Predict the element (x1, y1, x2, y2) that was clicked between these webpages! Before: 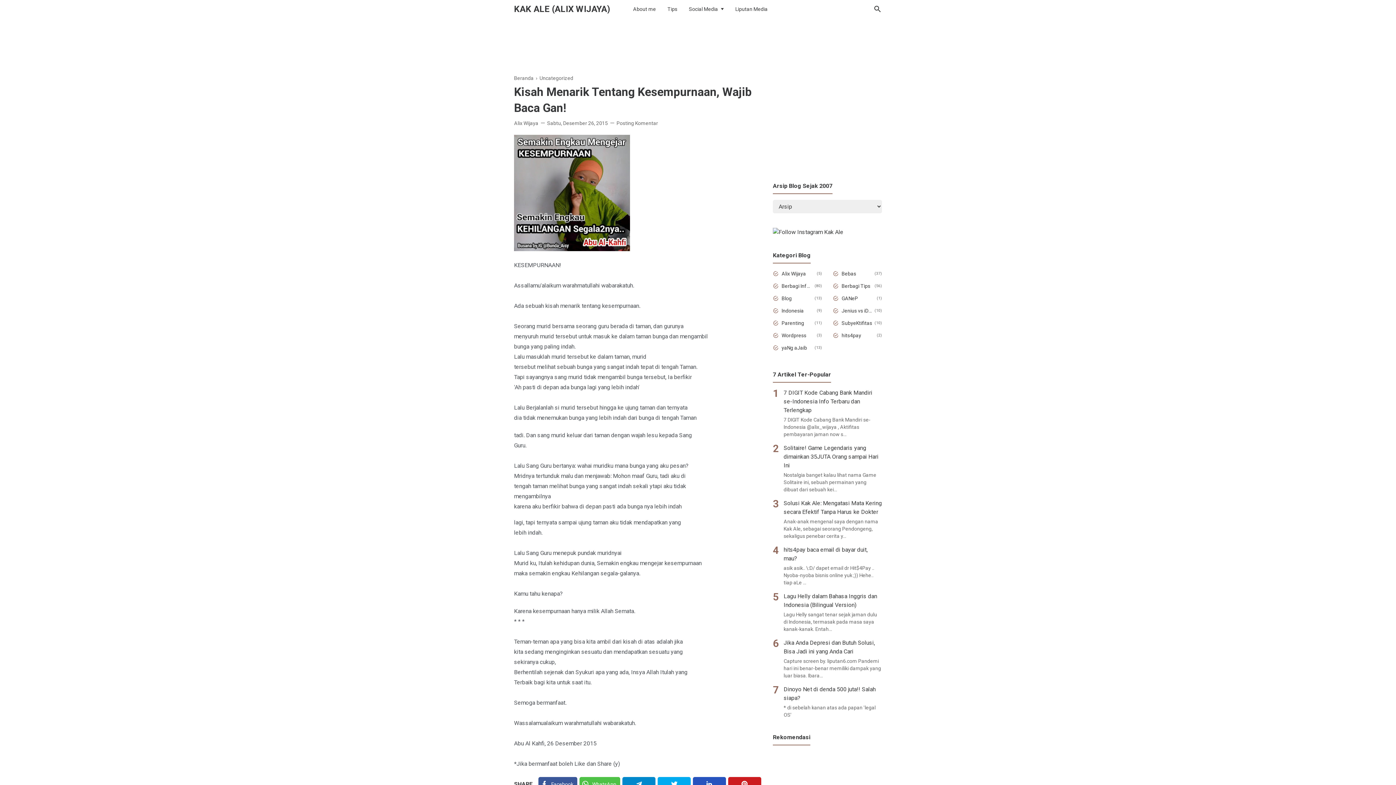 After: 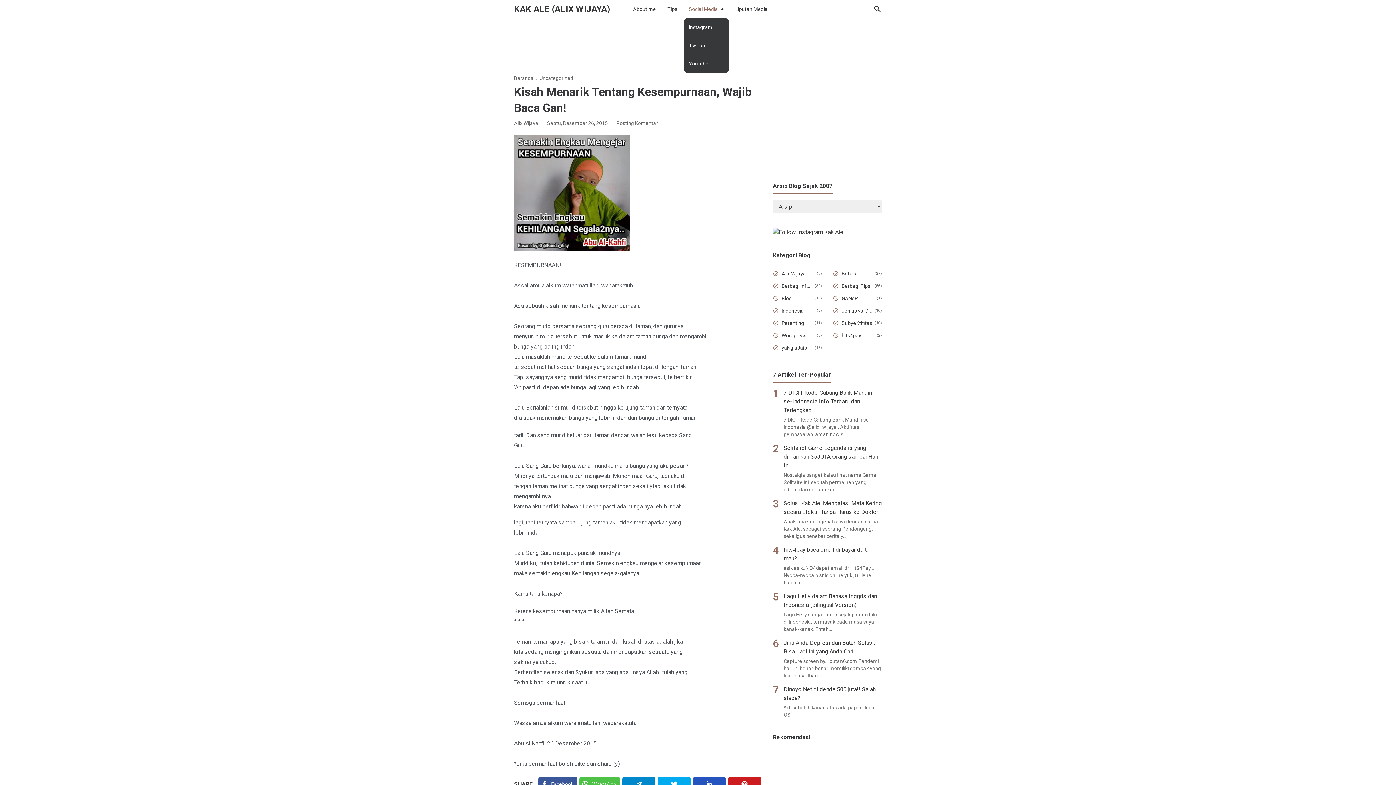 Action: label: Social Media bbox: (683, 0, 729, 18)